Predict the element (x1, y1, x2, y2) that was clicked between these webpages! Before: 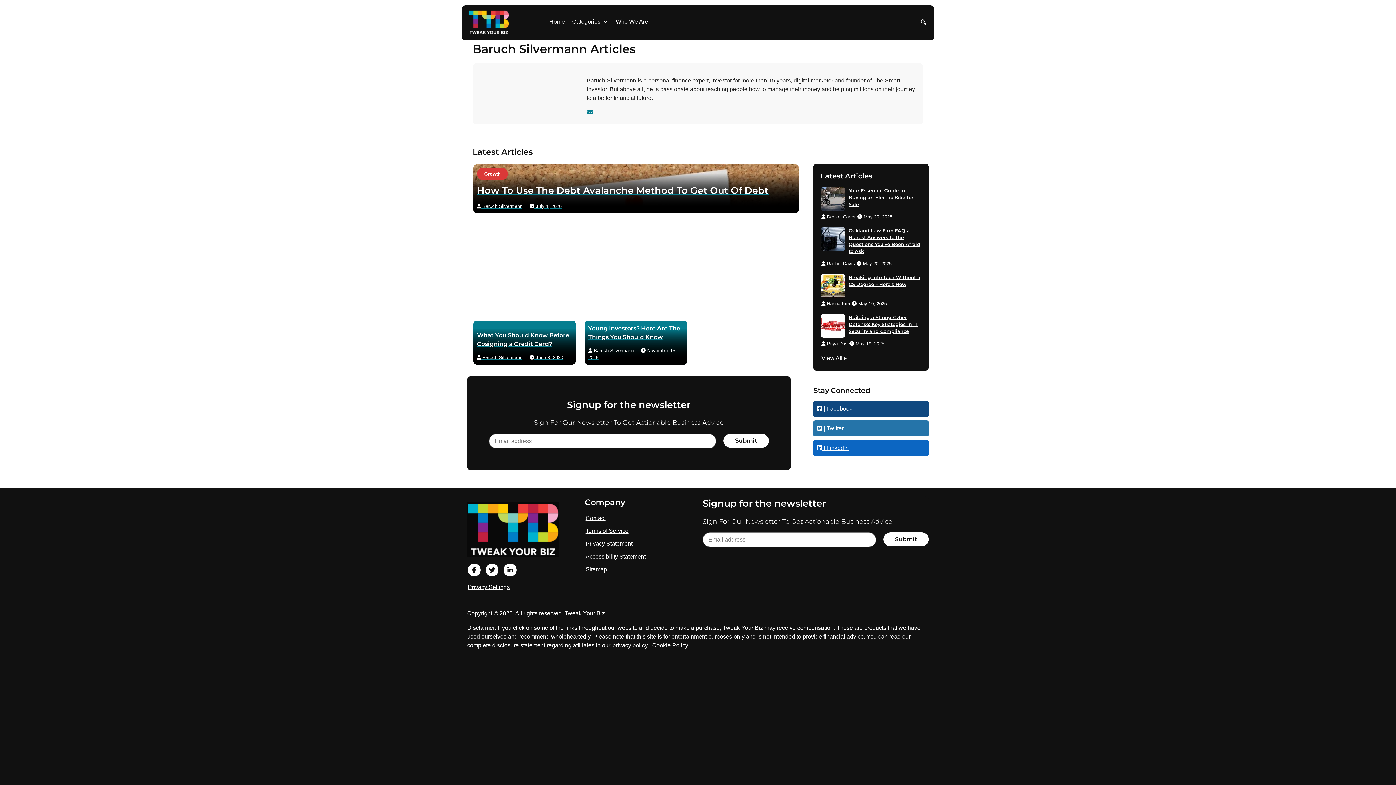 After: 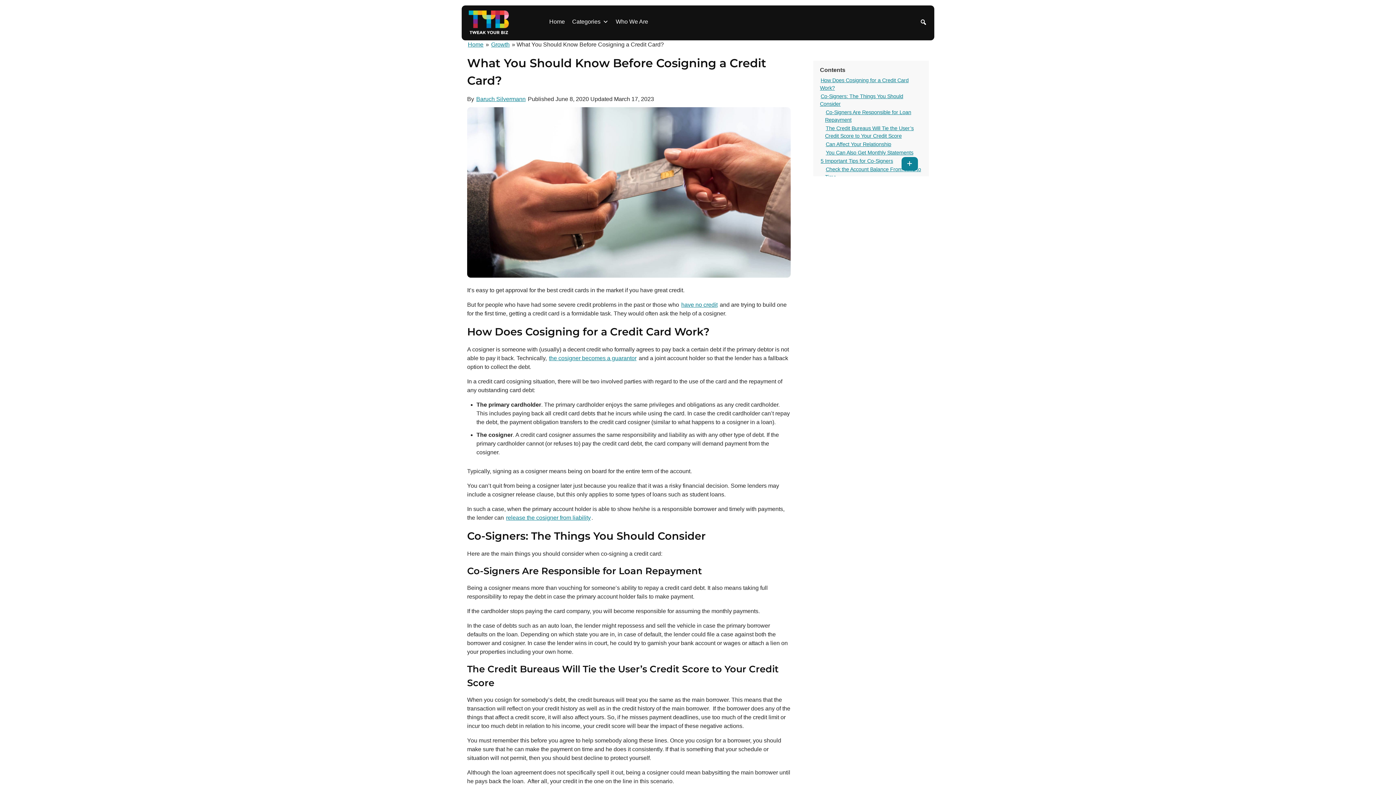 Action: label: What You Should Know Before Cosigning a Credit Card?
 Baruch Silvermann June 8, 2020 bbox: (472, 319, 576, 365)